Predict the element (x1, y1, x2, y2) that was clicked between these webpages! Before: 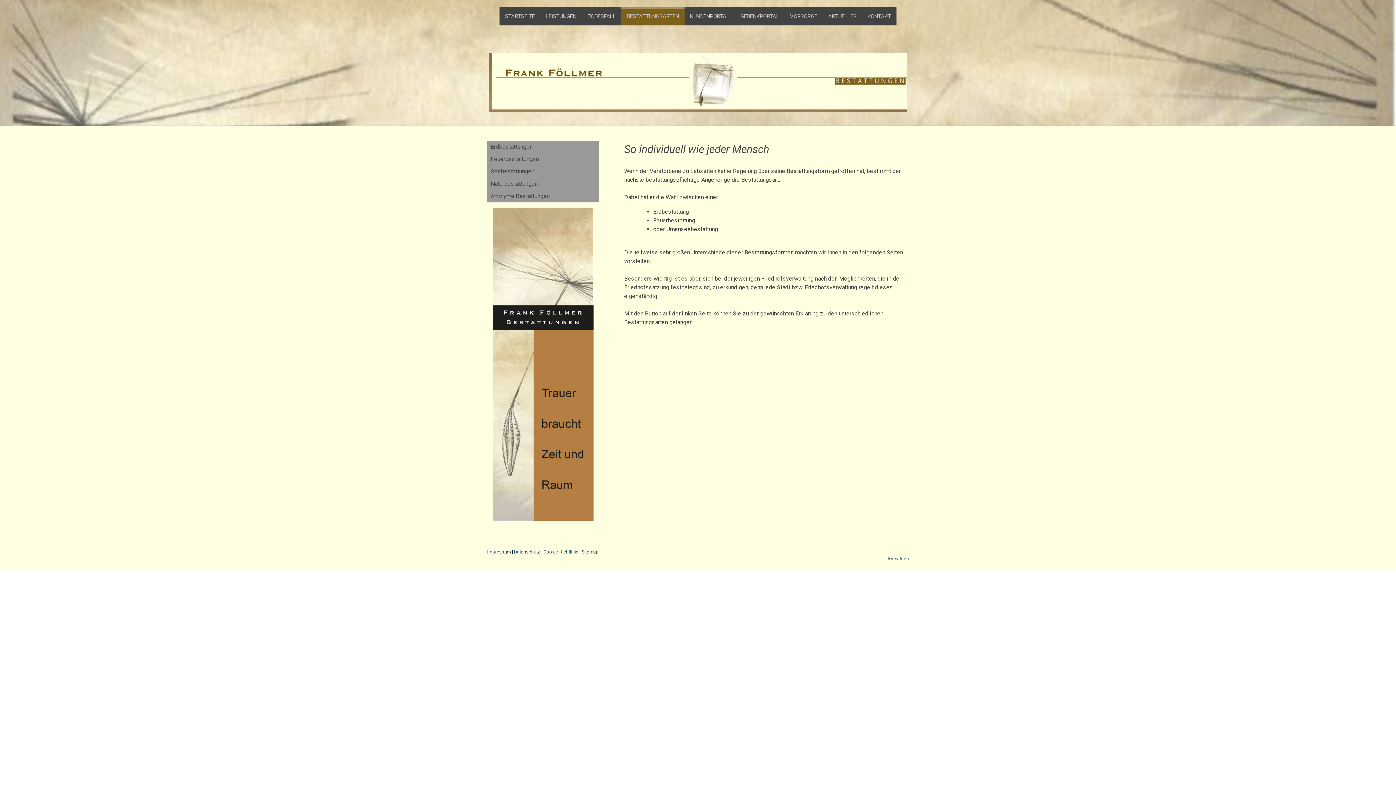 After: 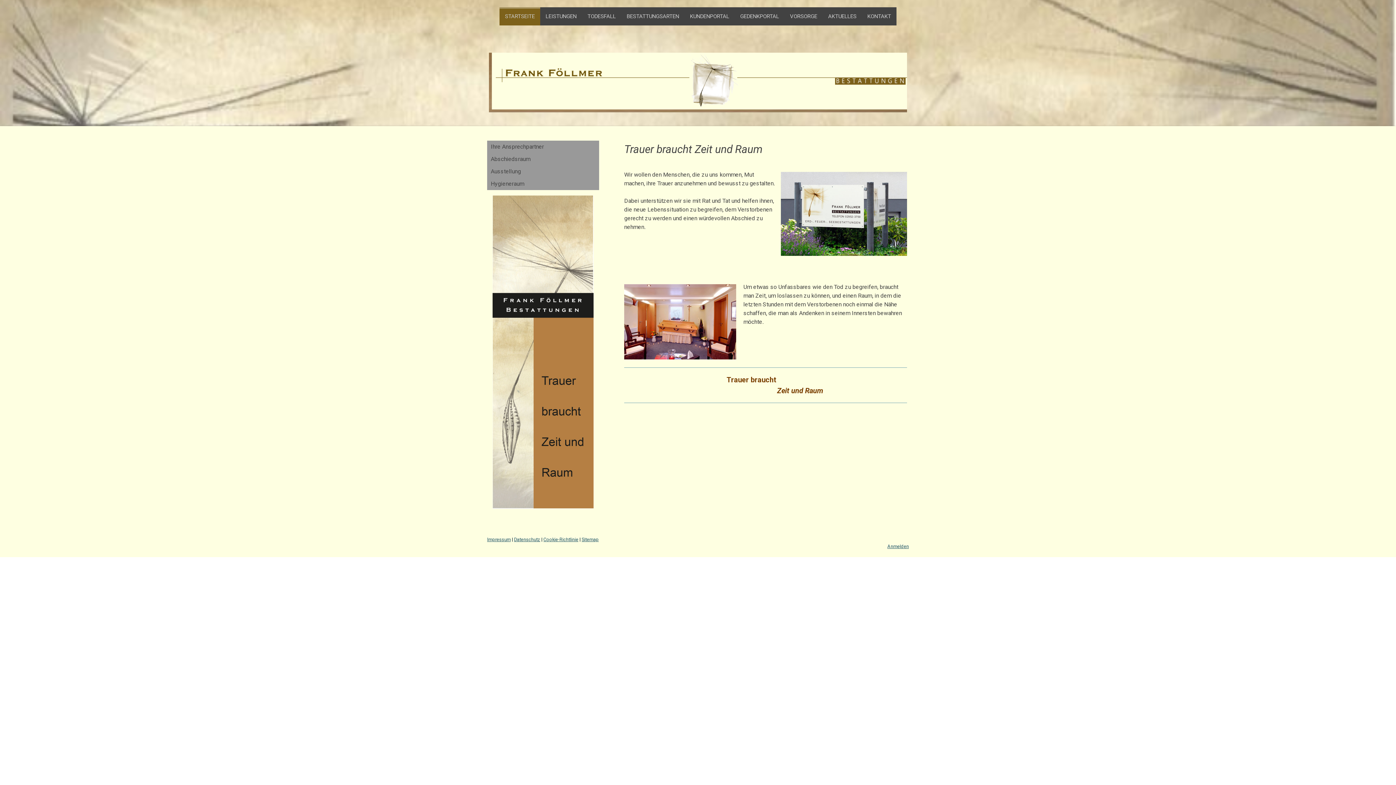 Action: bbox: (489, 53, 907, 60)